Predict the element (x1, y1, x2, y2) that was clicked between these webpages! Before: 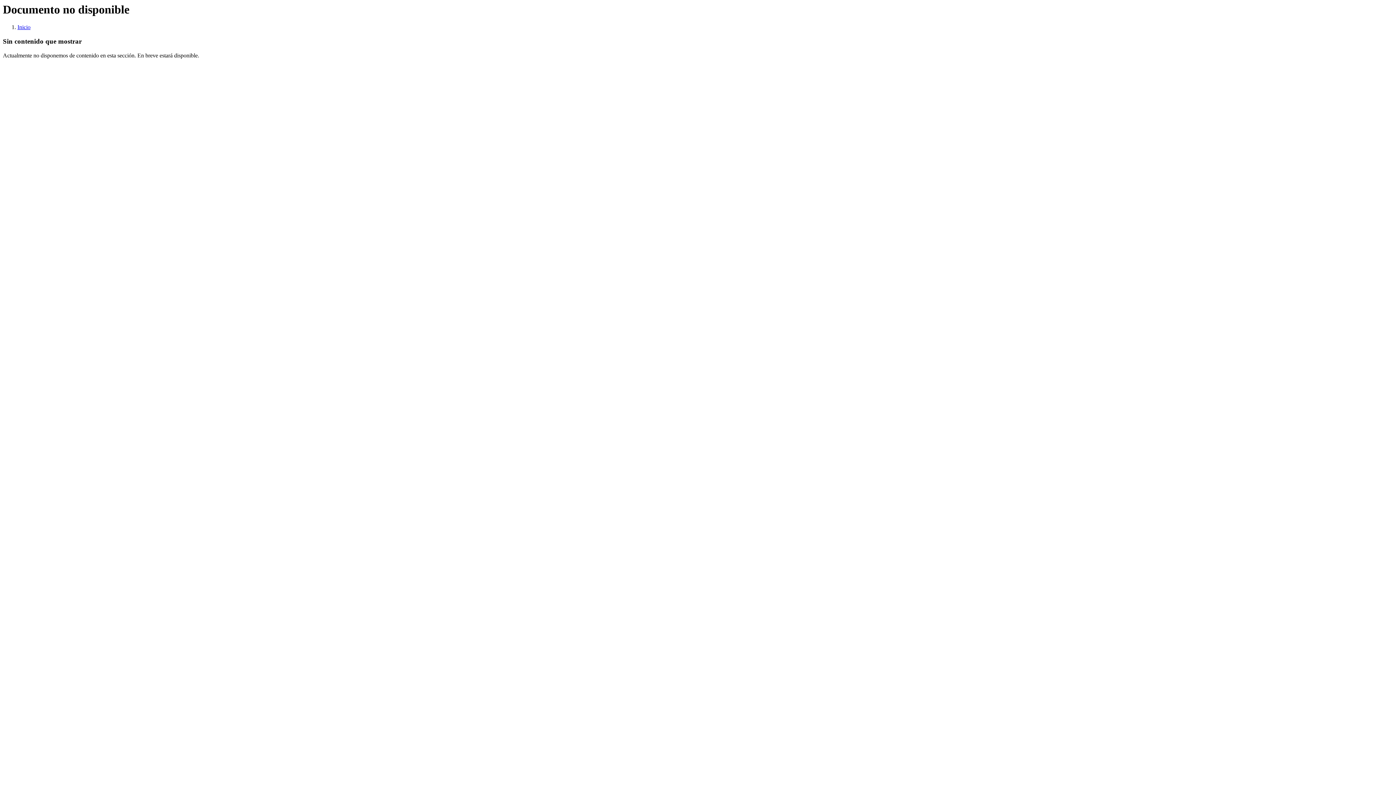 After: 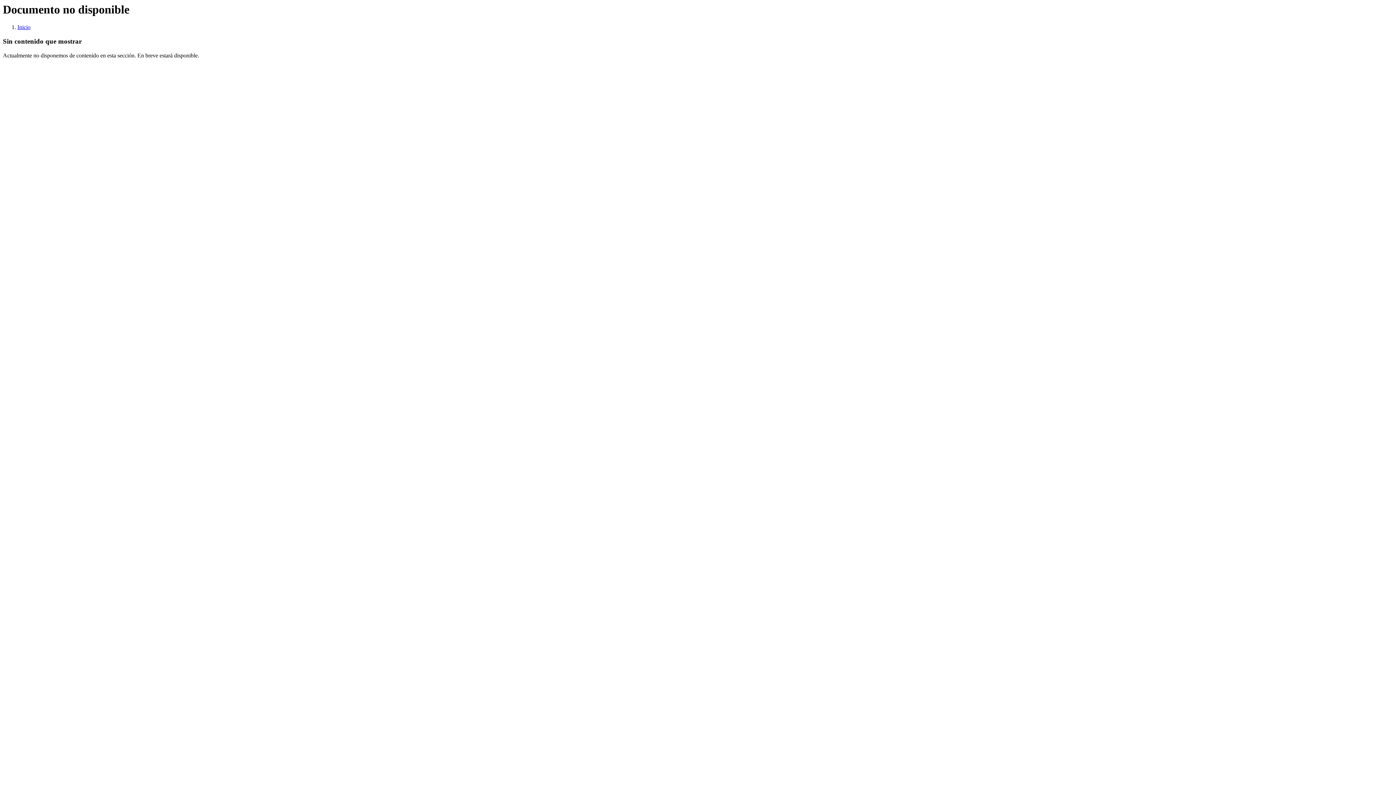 Action: bbox: (17, 24, 30, 30) label: Inicio